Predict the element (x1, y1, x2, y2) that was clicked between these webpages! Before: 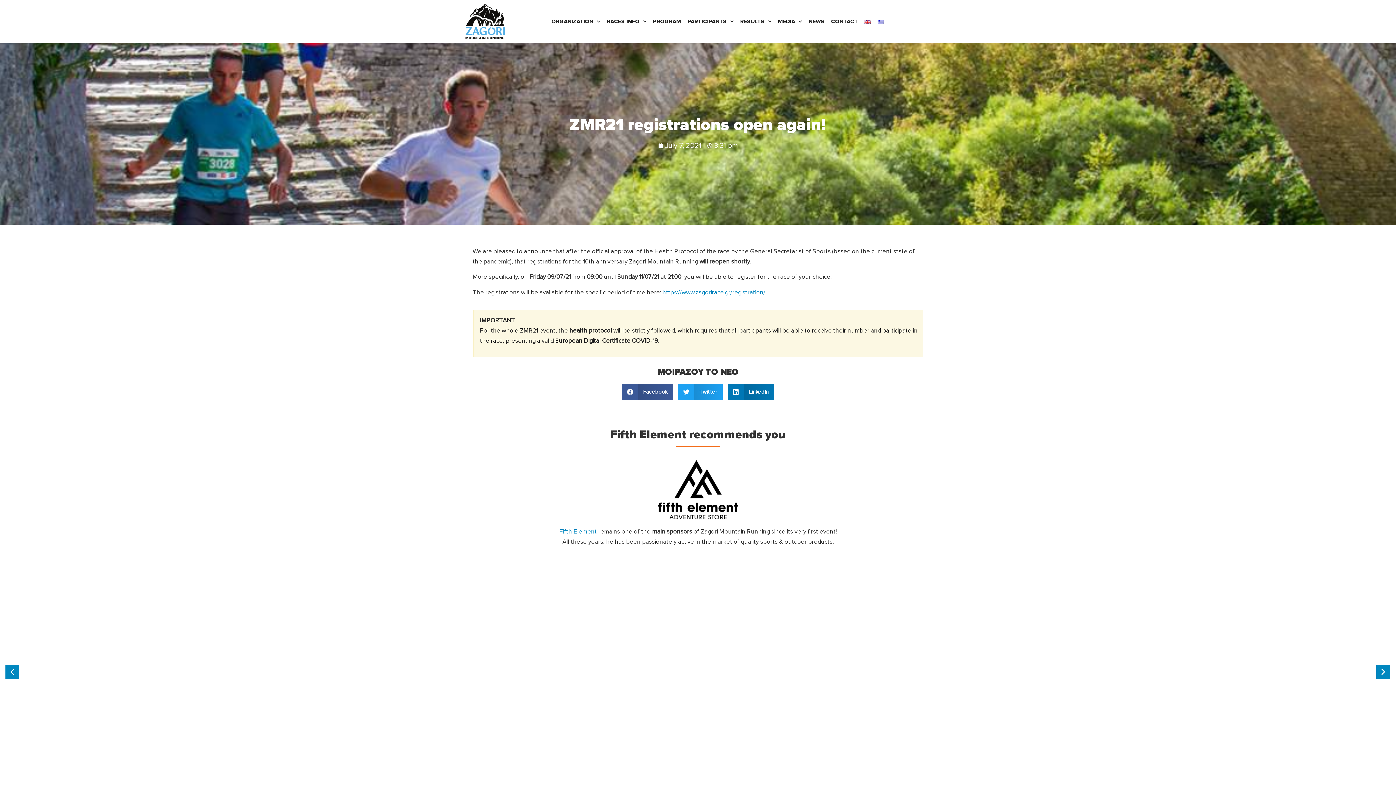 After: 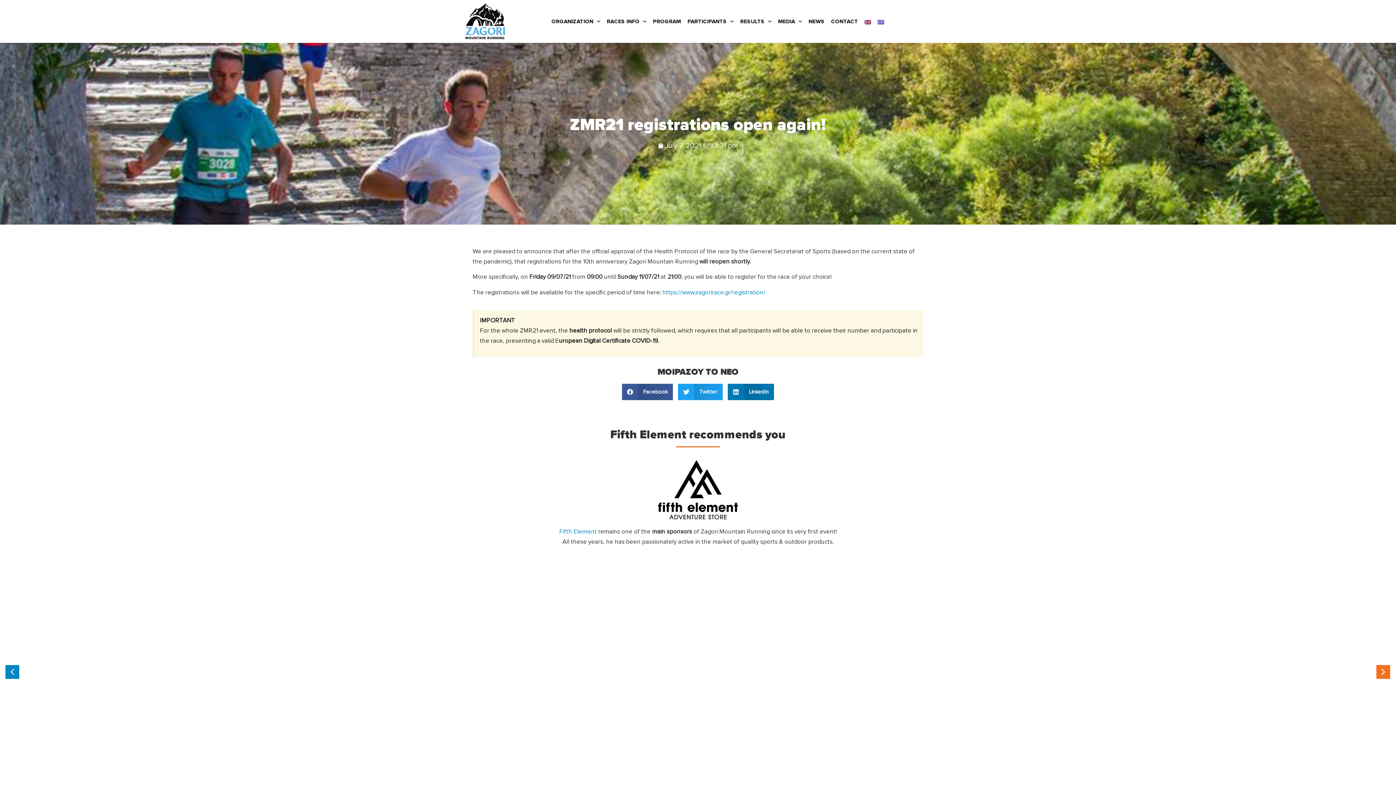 Action: label: Next bbox: (1376, 665, 1390, 679)